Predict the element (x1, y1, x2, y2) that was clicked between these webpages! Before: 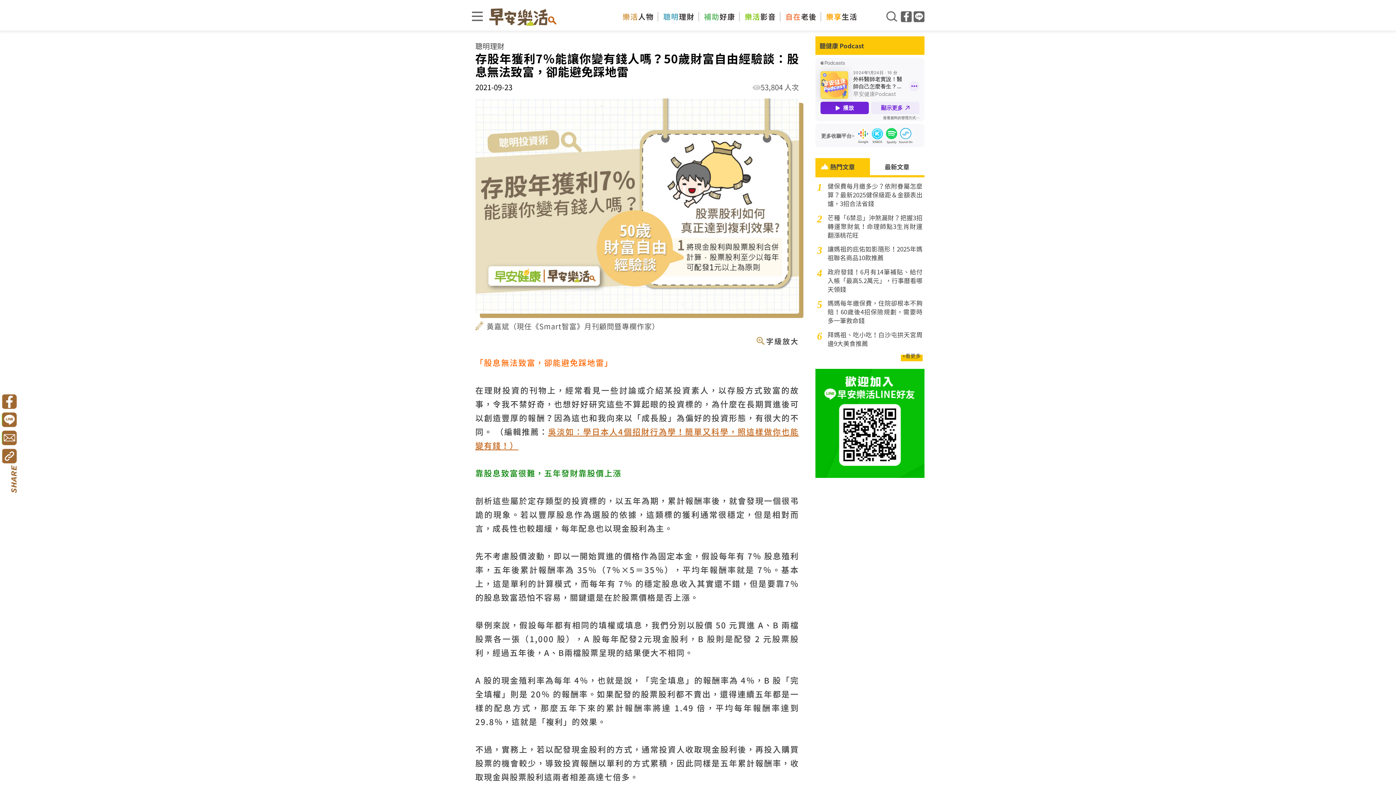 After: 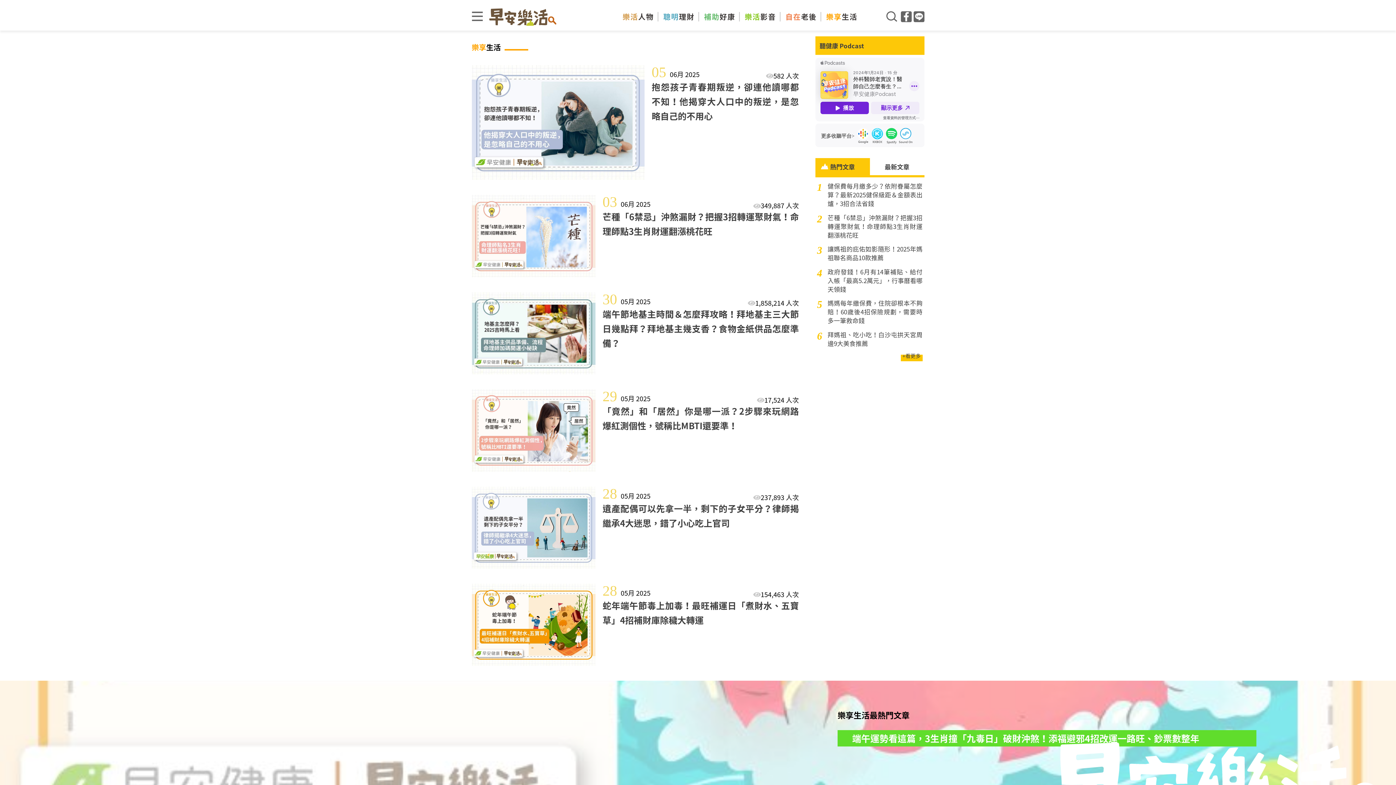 Action: bbox: (822, 8, 861, 25) label: 樂享生活